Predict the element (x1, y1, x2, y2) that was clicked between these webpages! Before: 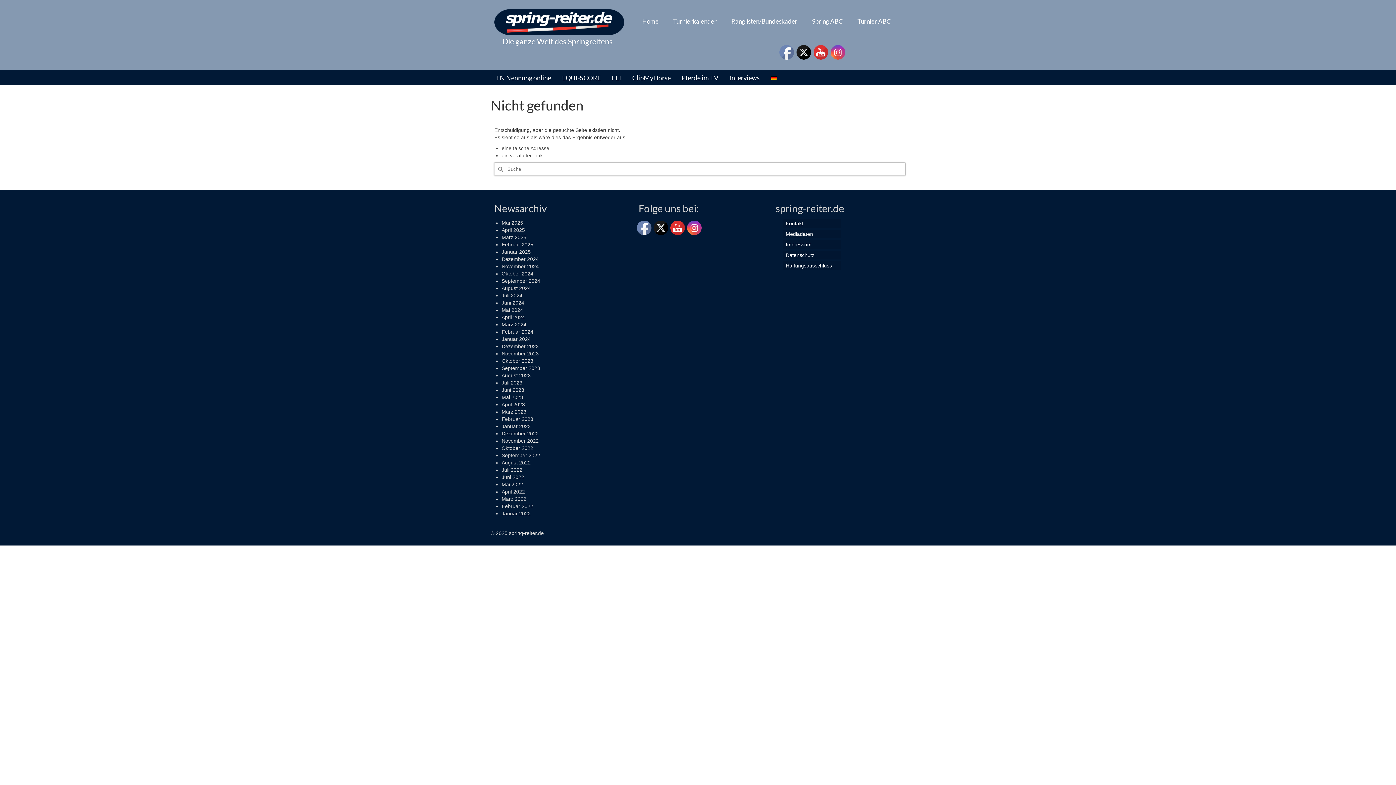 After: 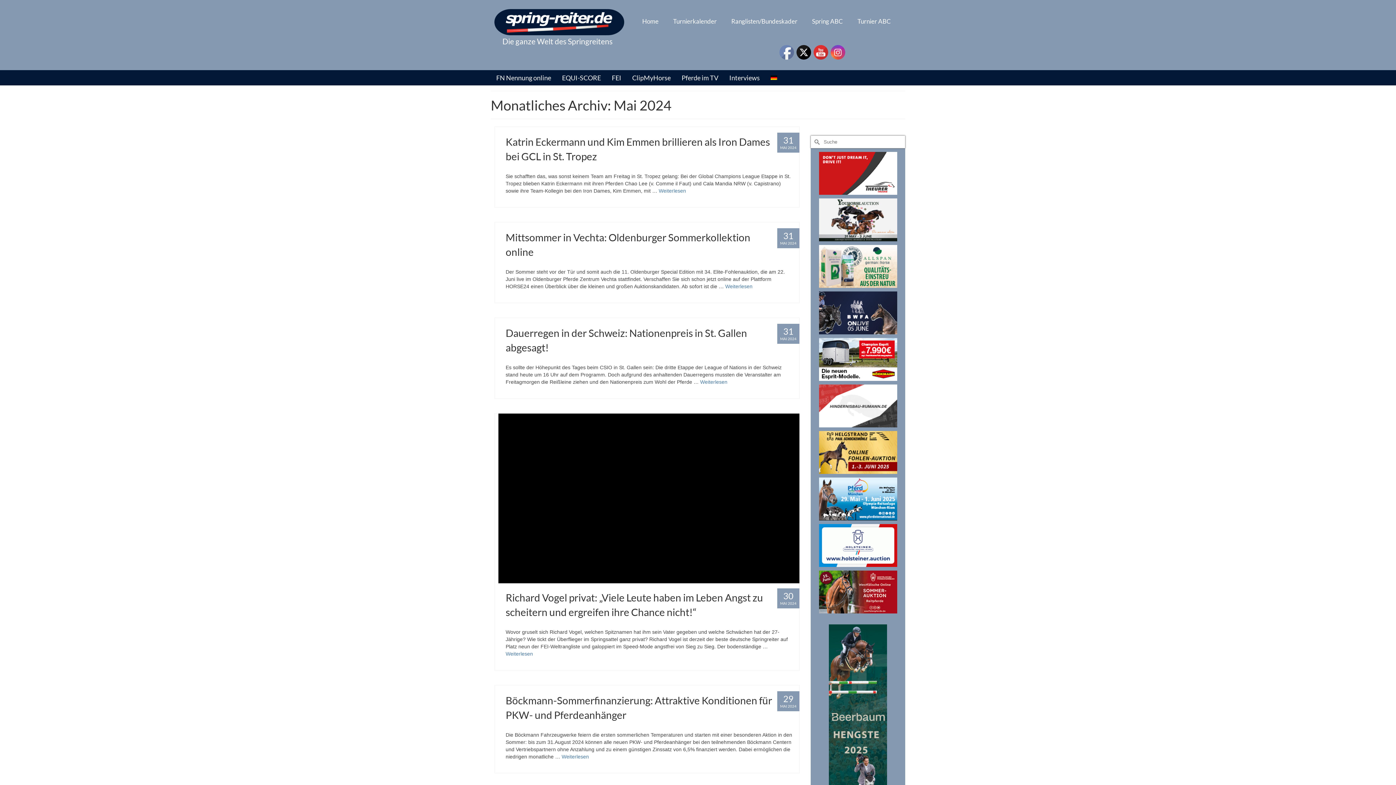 Action: bbox: (501, 307, 523, 313) label: Mai 2024